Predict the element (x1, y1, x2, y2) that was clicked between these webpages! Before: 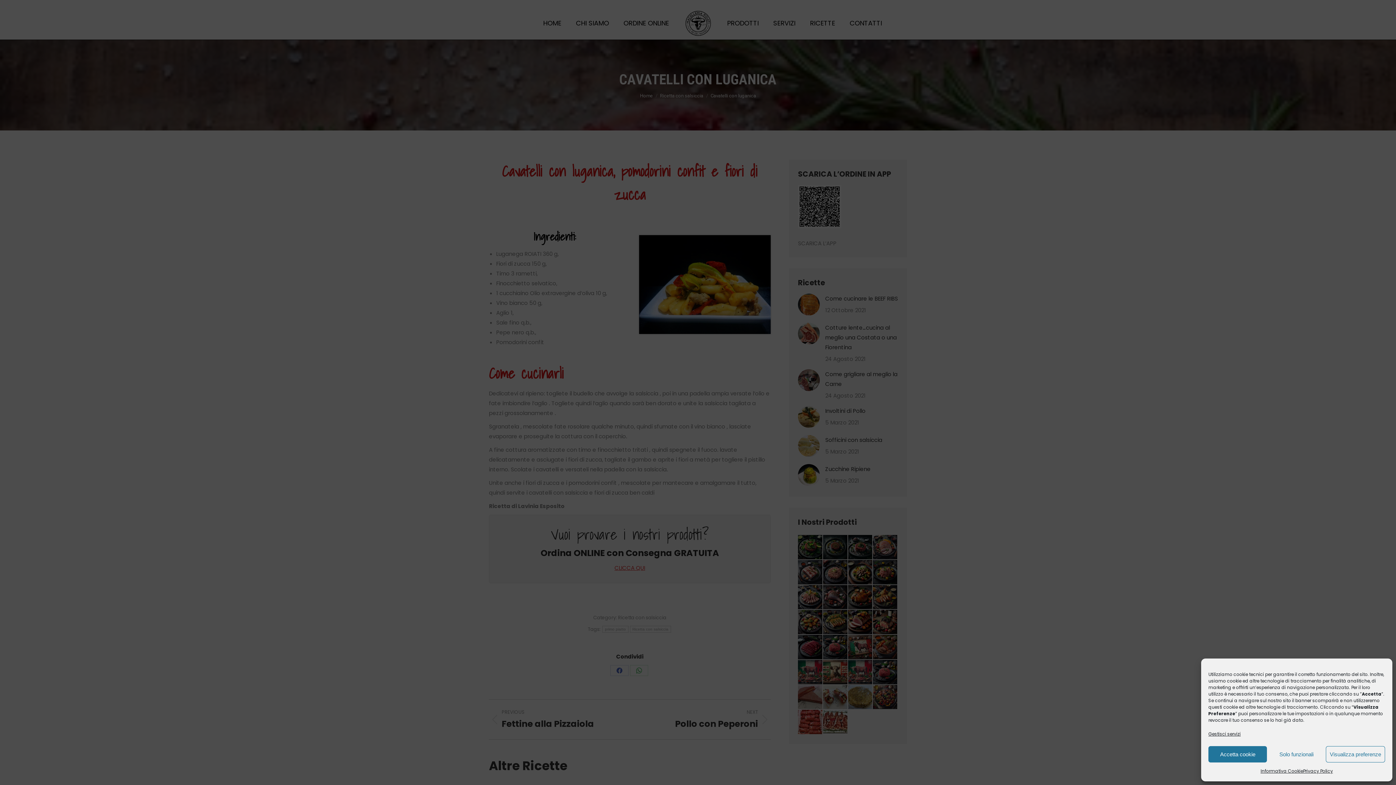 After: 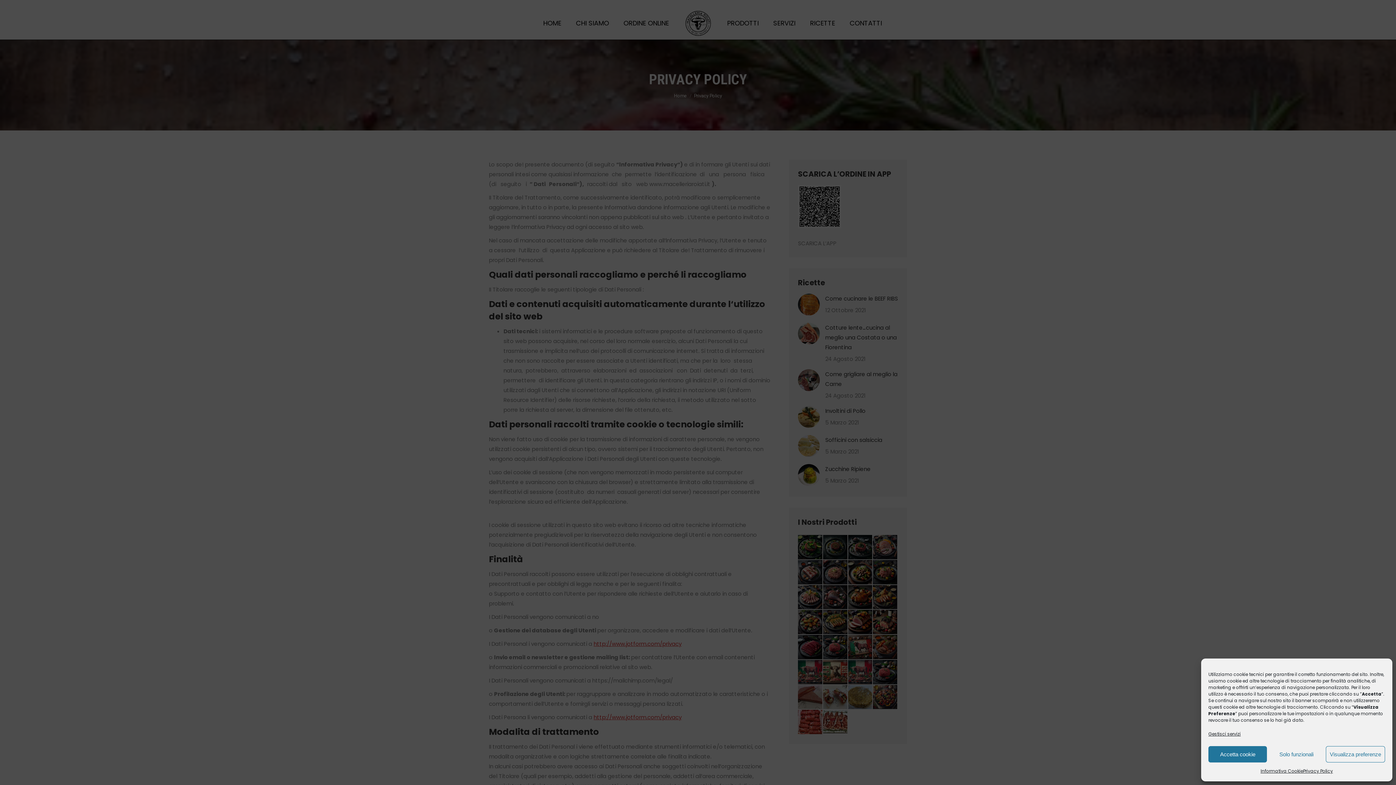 Action: bbox: (1303, 766, 1333, 776) label: Privacy Policy